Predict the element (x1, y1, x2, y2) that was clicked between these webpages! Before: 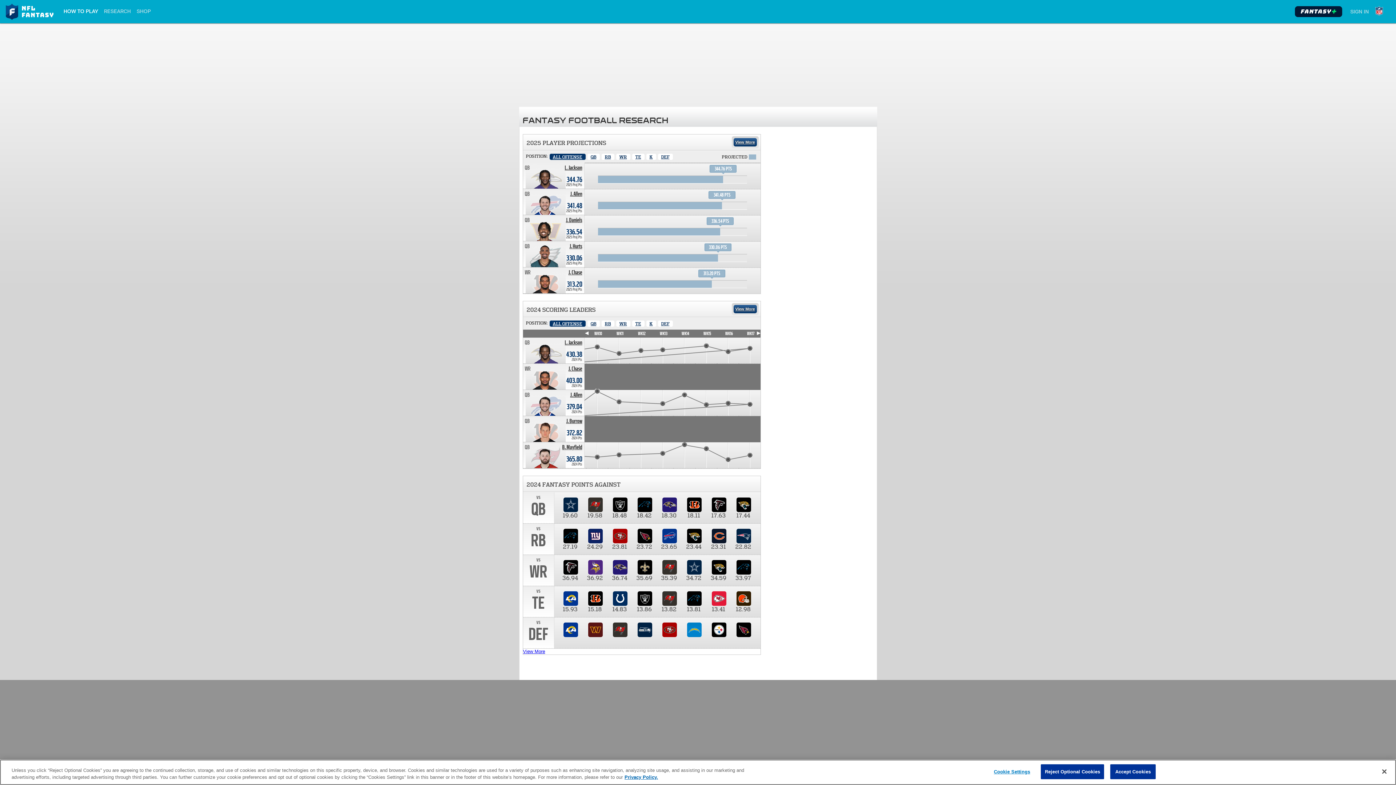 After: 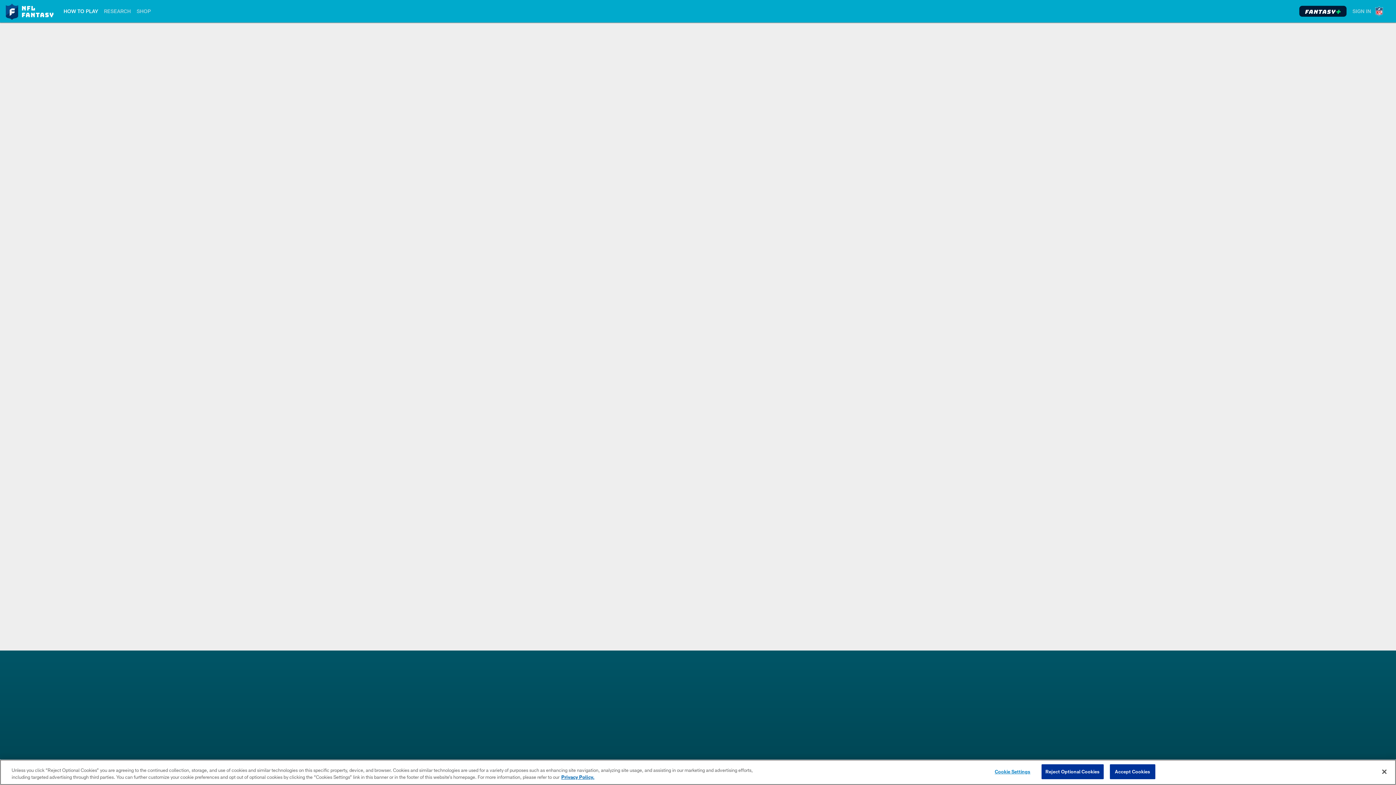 Action: bbox: (1295, 3, 1342, 20) label: Fantasy Plus